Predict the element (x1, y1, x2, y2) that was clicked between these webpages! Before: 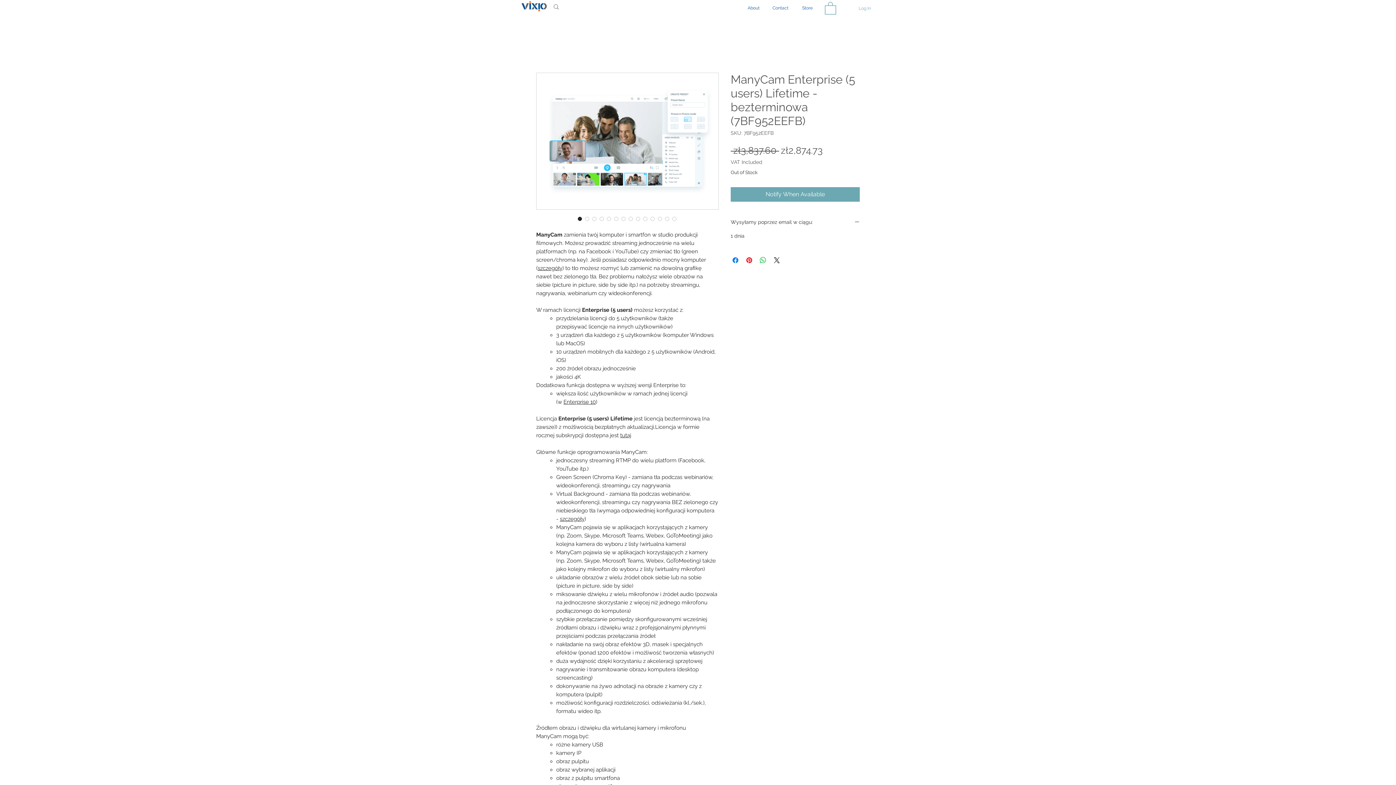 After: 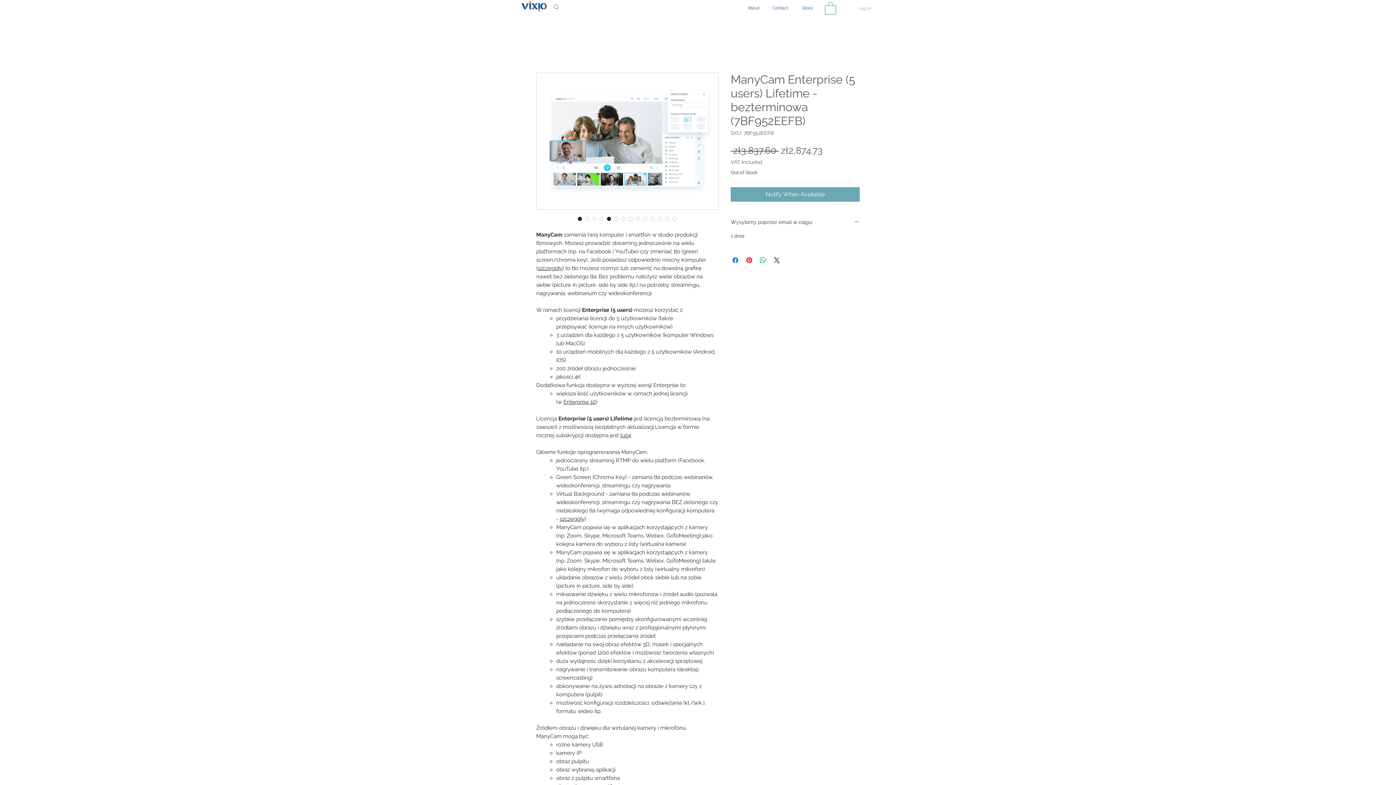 Action: bbox: (605, 215, 612, 222) label: Image selector: ManyCam Enterprise (5 users) Lifetime - bezterminowa (7BF952EEFB)